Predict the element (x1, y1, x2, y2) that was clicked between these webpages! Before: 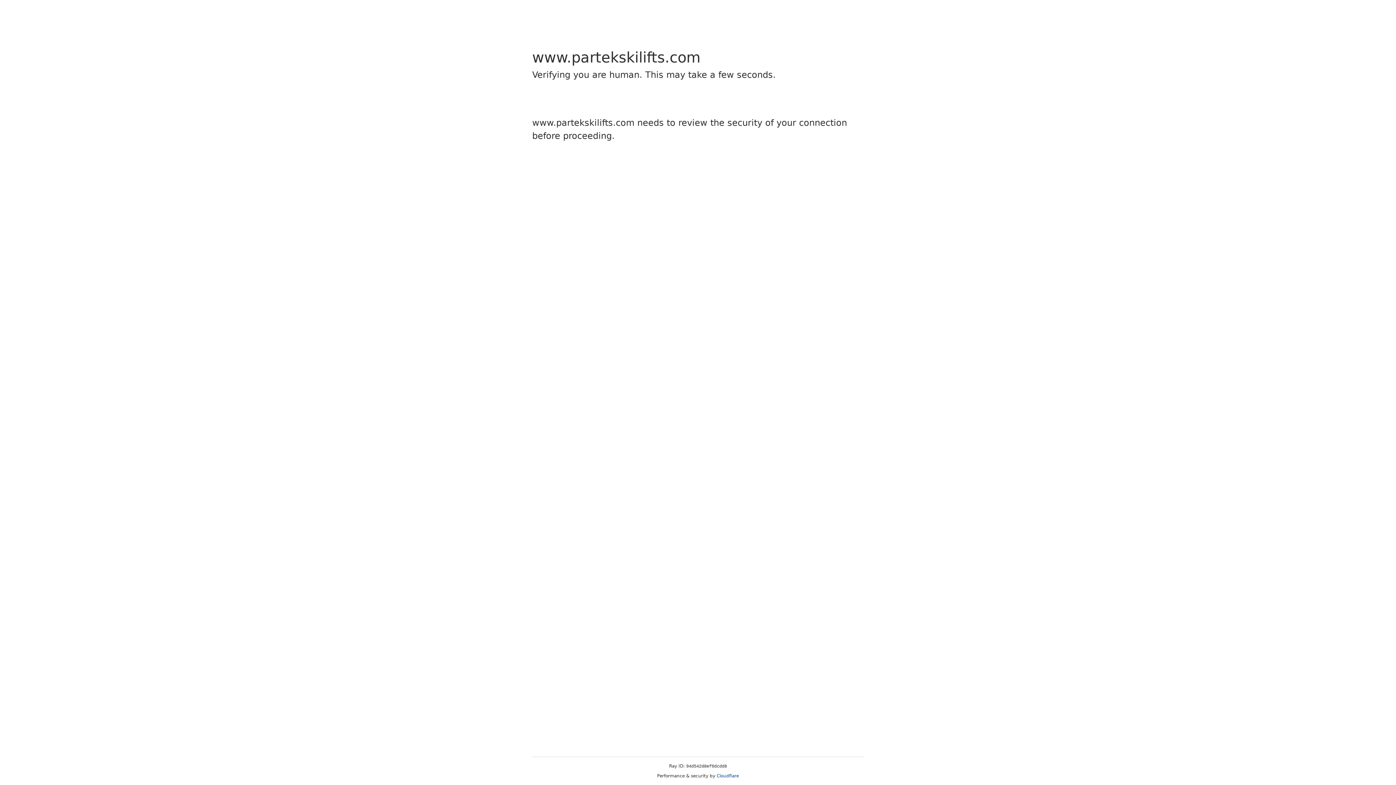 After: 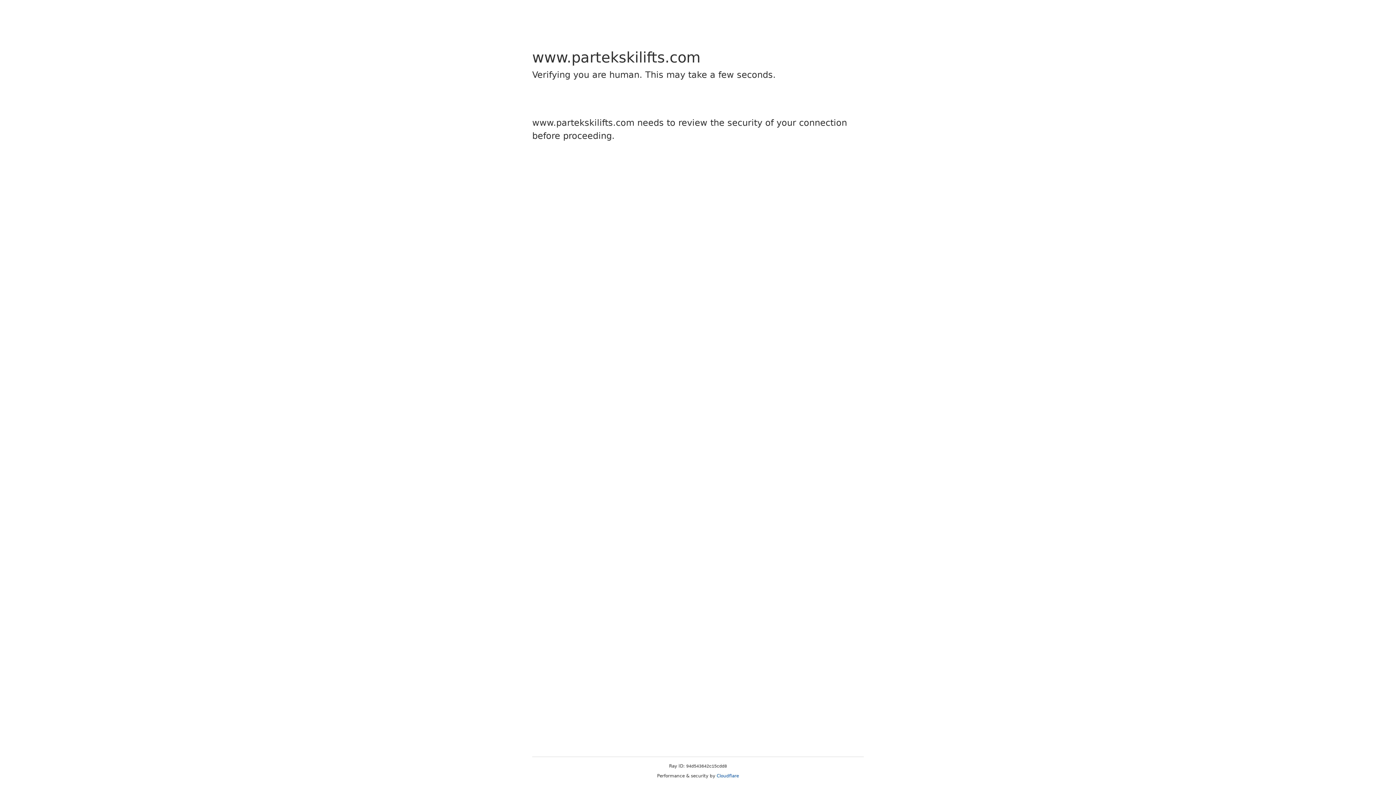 Action: bbox: (716, 773, 739, 778) label: Cloudflare